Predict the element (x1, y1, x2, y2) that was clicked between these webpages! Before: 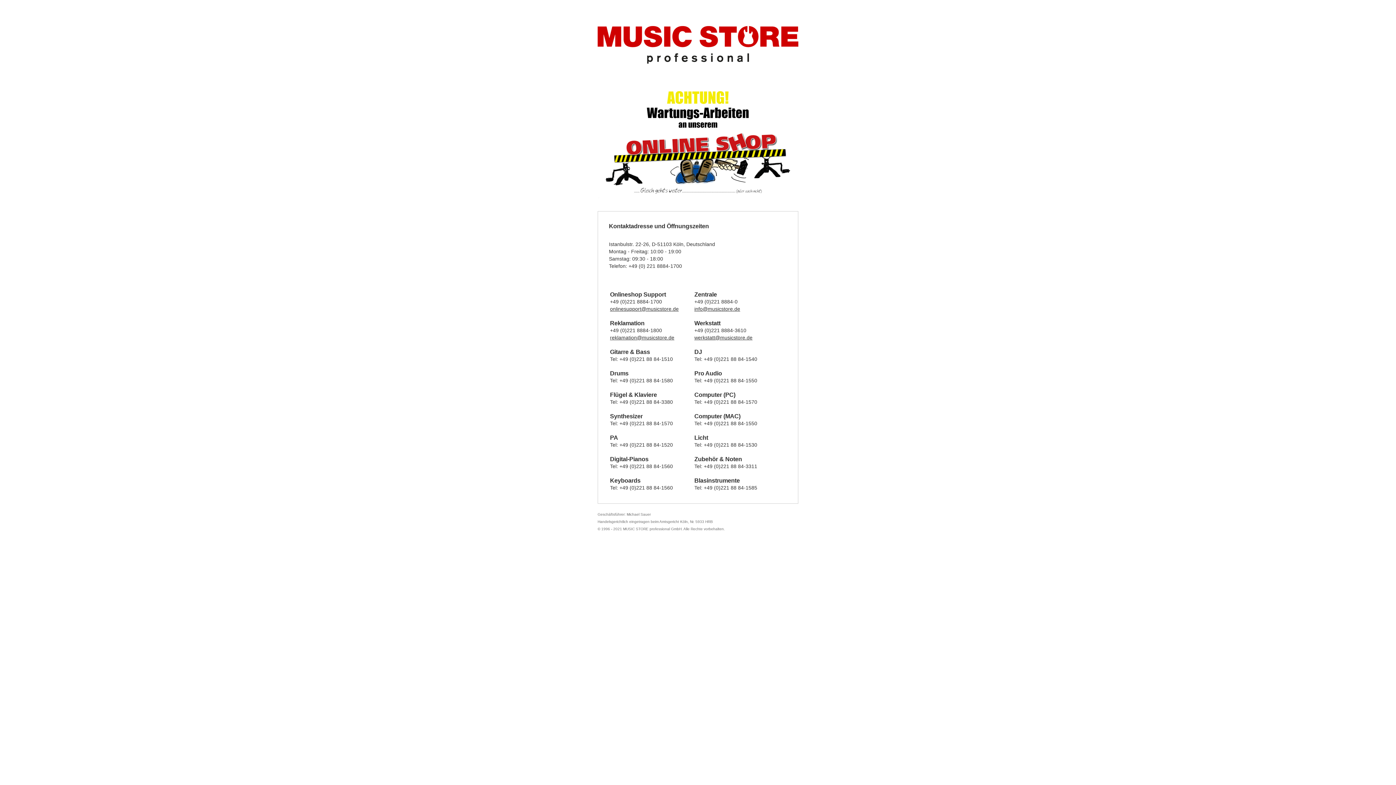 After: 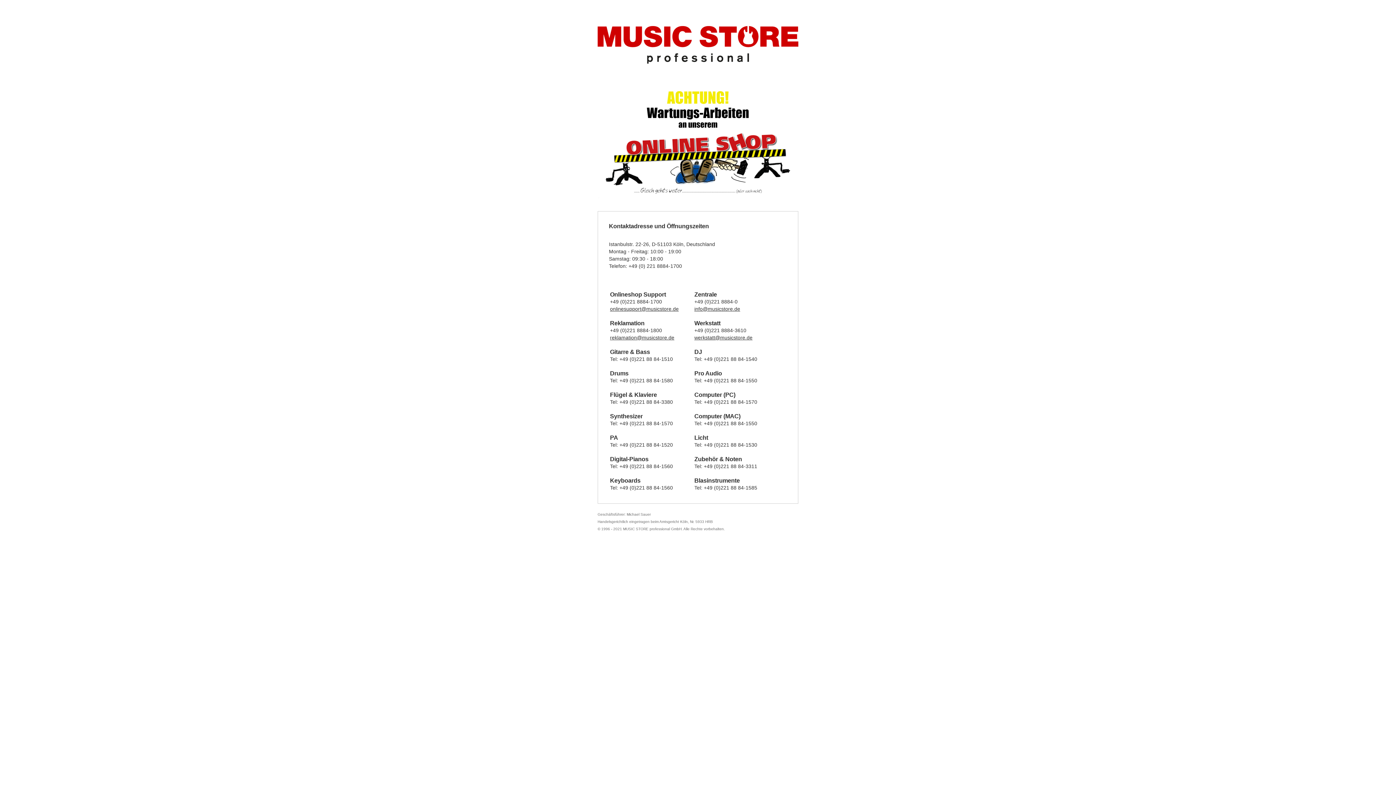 Action: bbox: (610, 306, 678, 311) label: onlinesupport@musicstore.de